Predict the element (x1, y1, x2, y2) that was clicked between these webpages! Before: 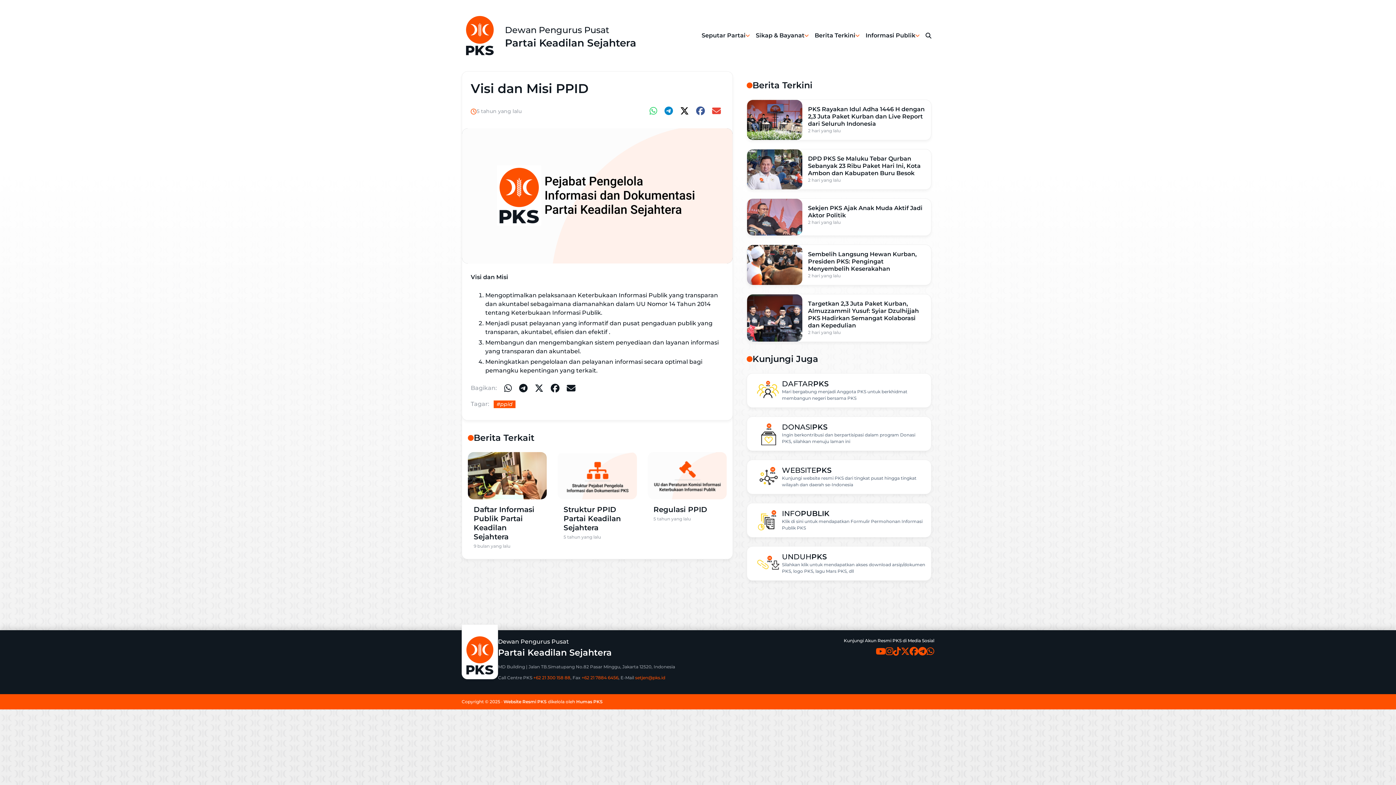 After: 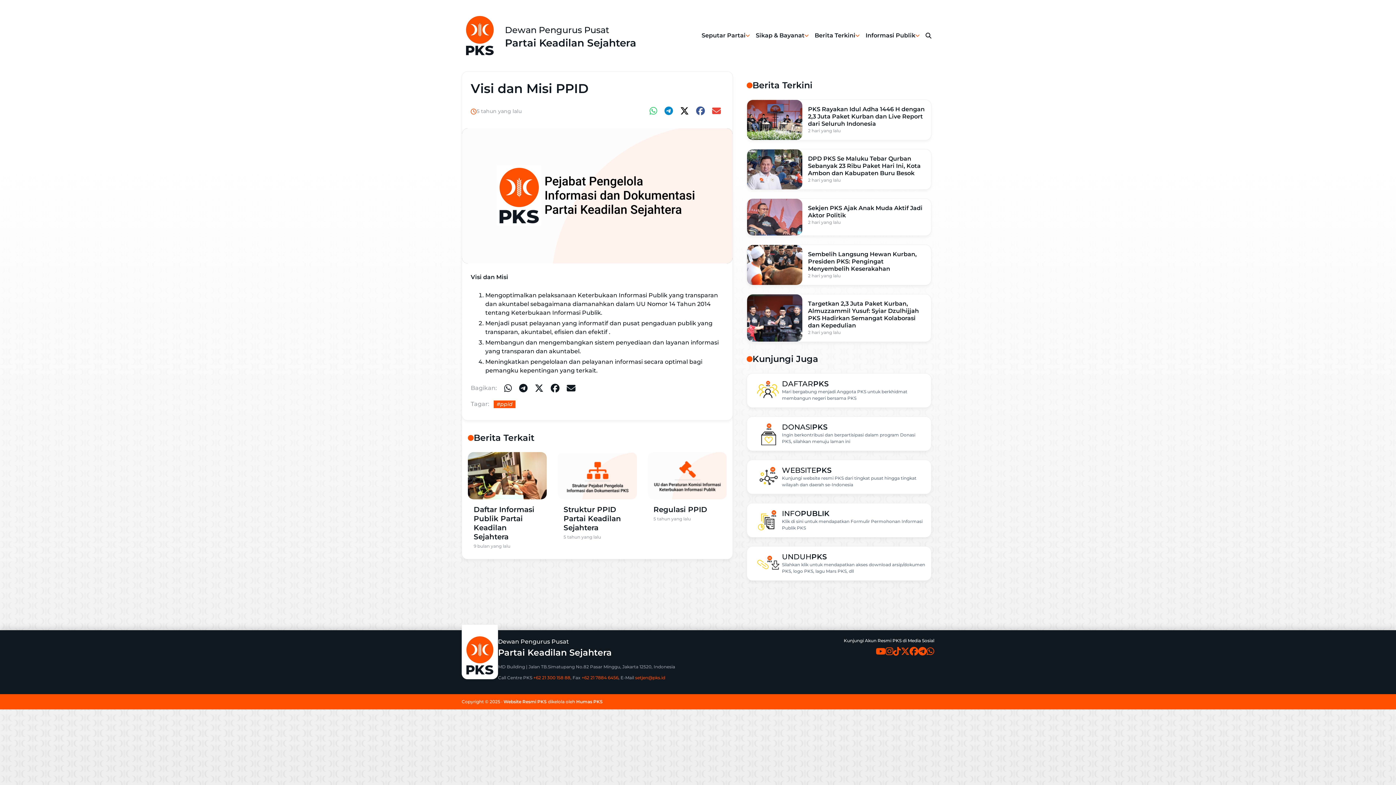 Action: bbox: (548, 380, 562, 396)